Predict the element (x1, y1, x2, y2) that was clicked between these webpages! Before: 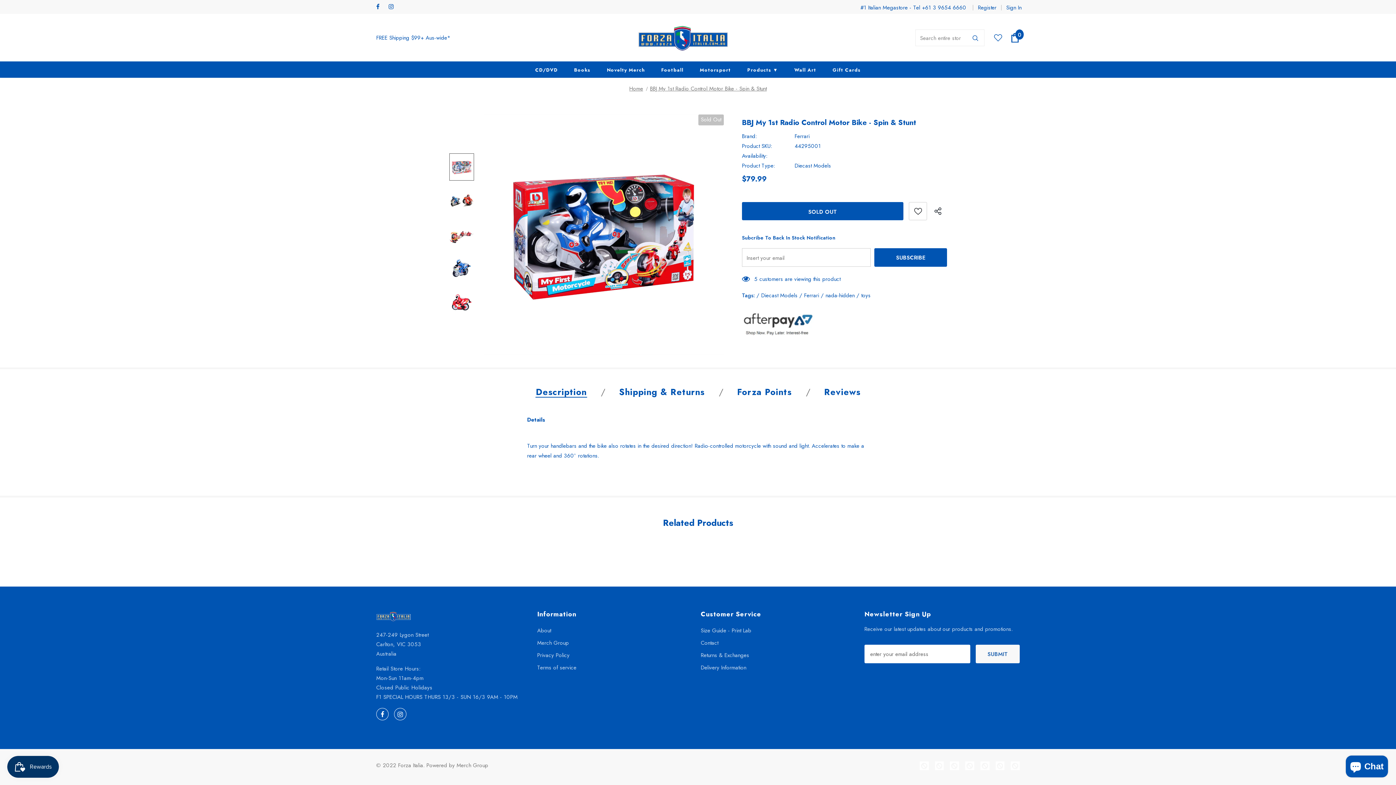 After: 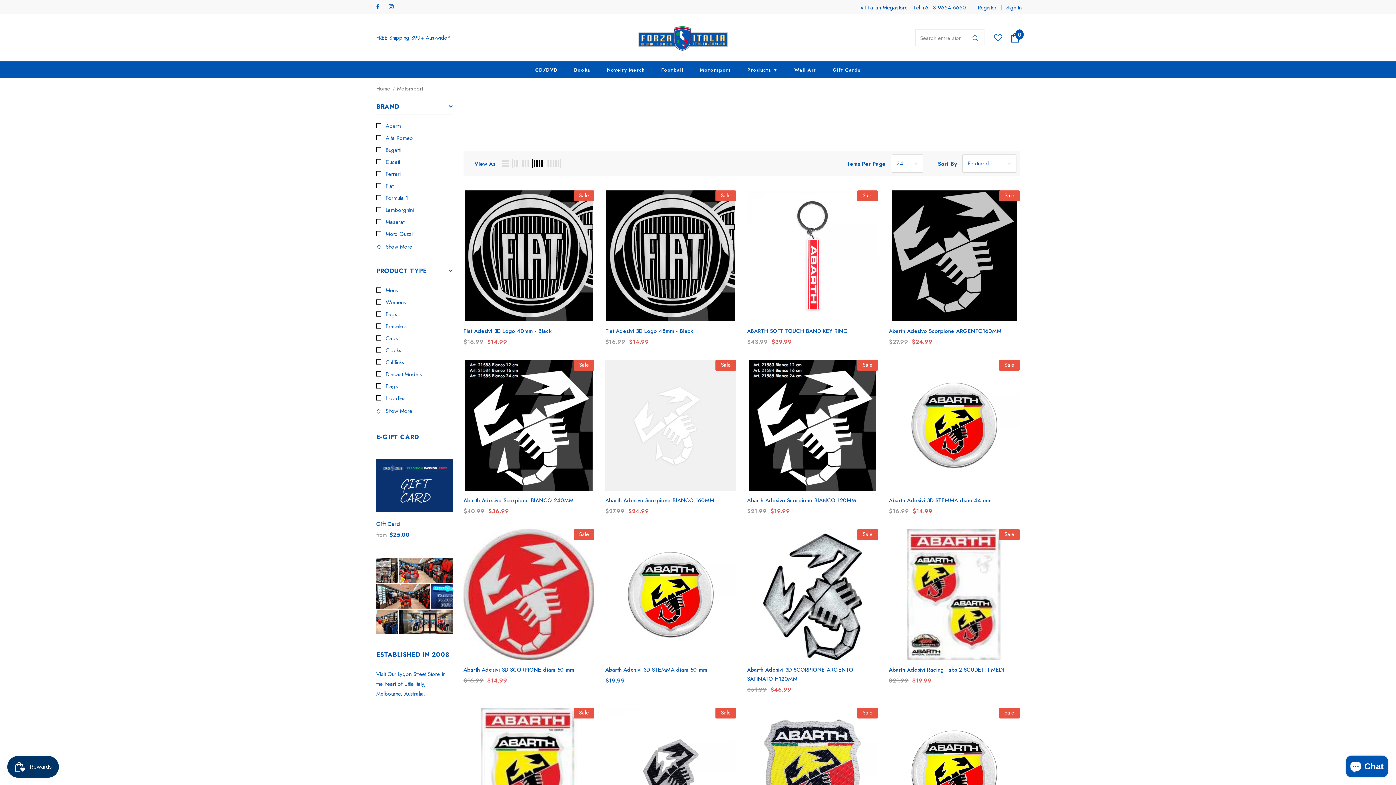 Action: label: Motorsport bbox: (700, 61, 731, 77)